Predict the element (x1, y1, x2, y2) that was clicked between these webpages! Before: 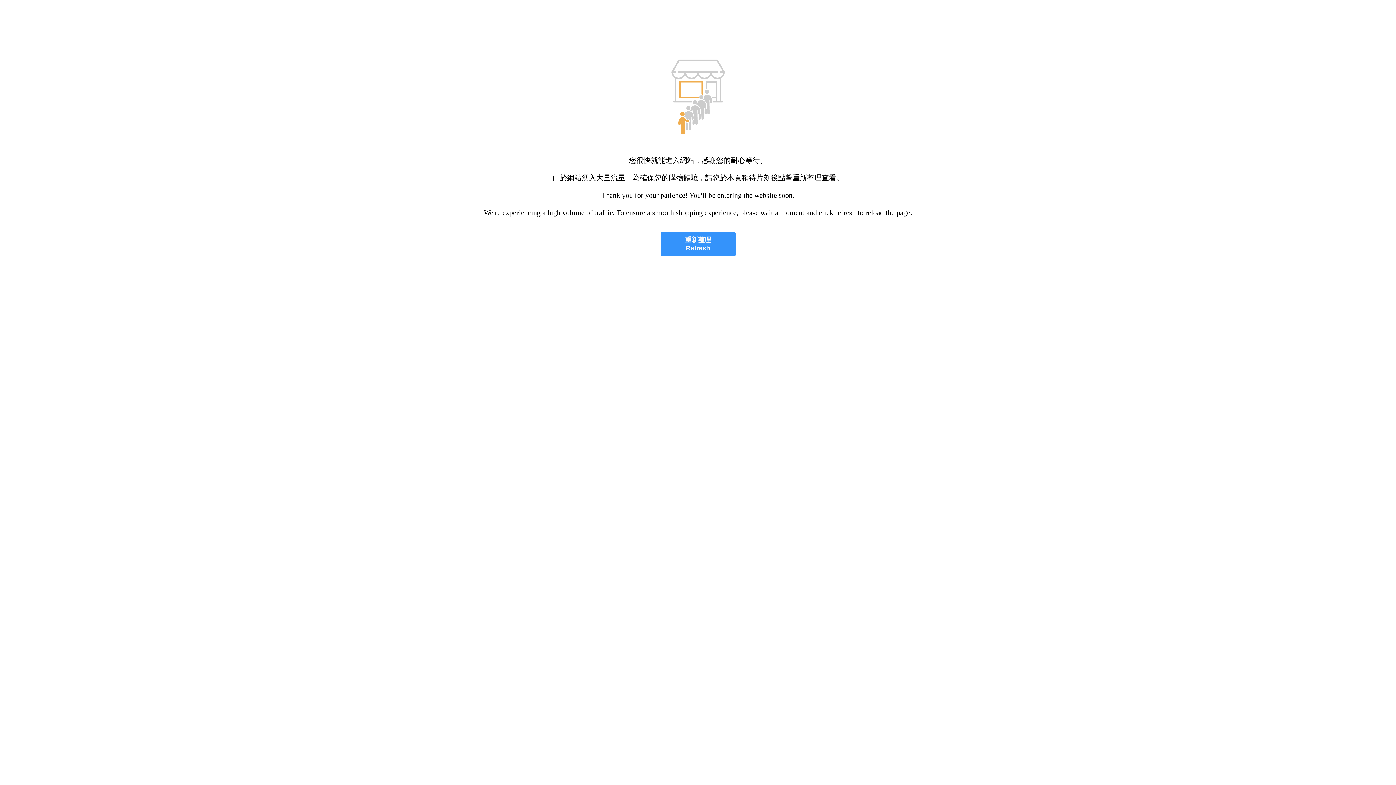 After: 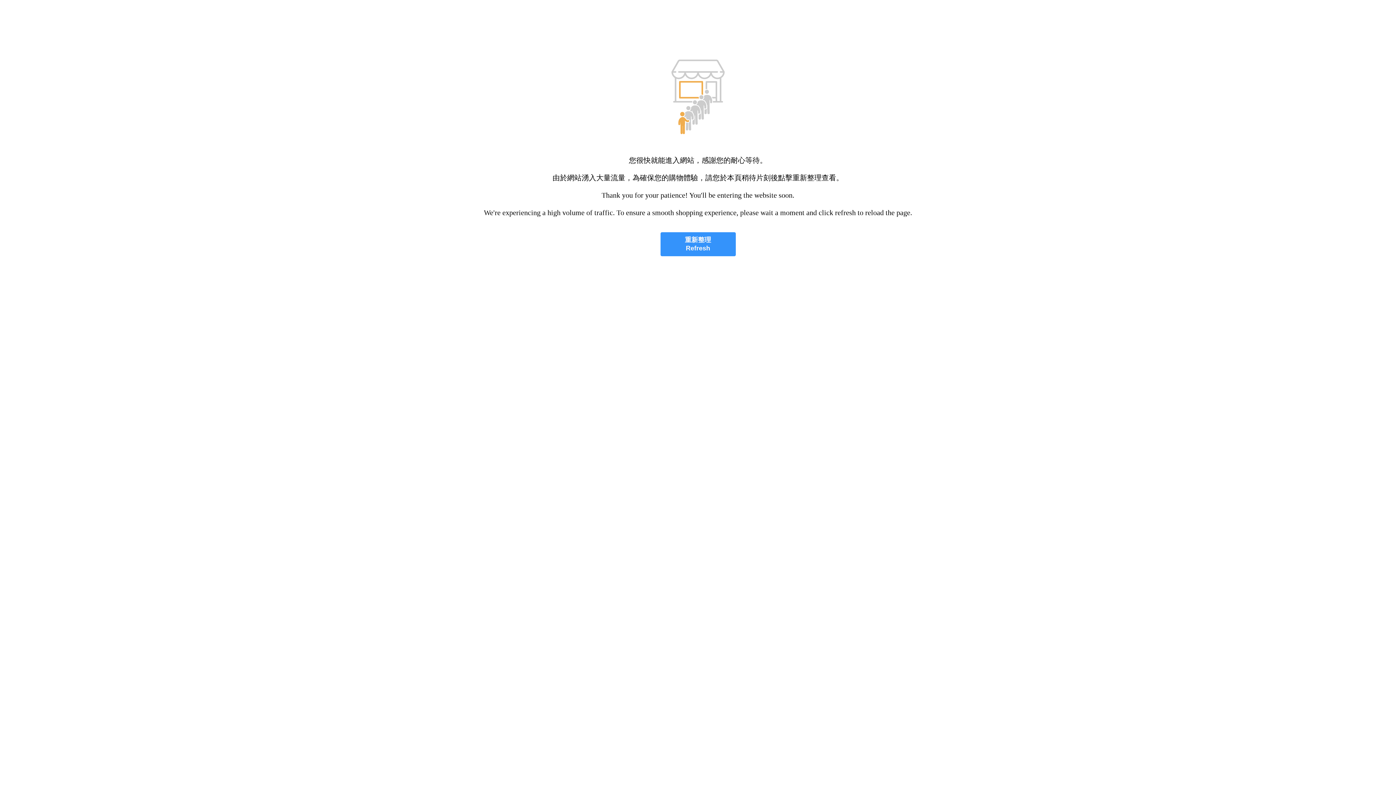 Action: label: 重新整理
Refresh bbox: (660, 232, 735, 256)